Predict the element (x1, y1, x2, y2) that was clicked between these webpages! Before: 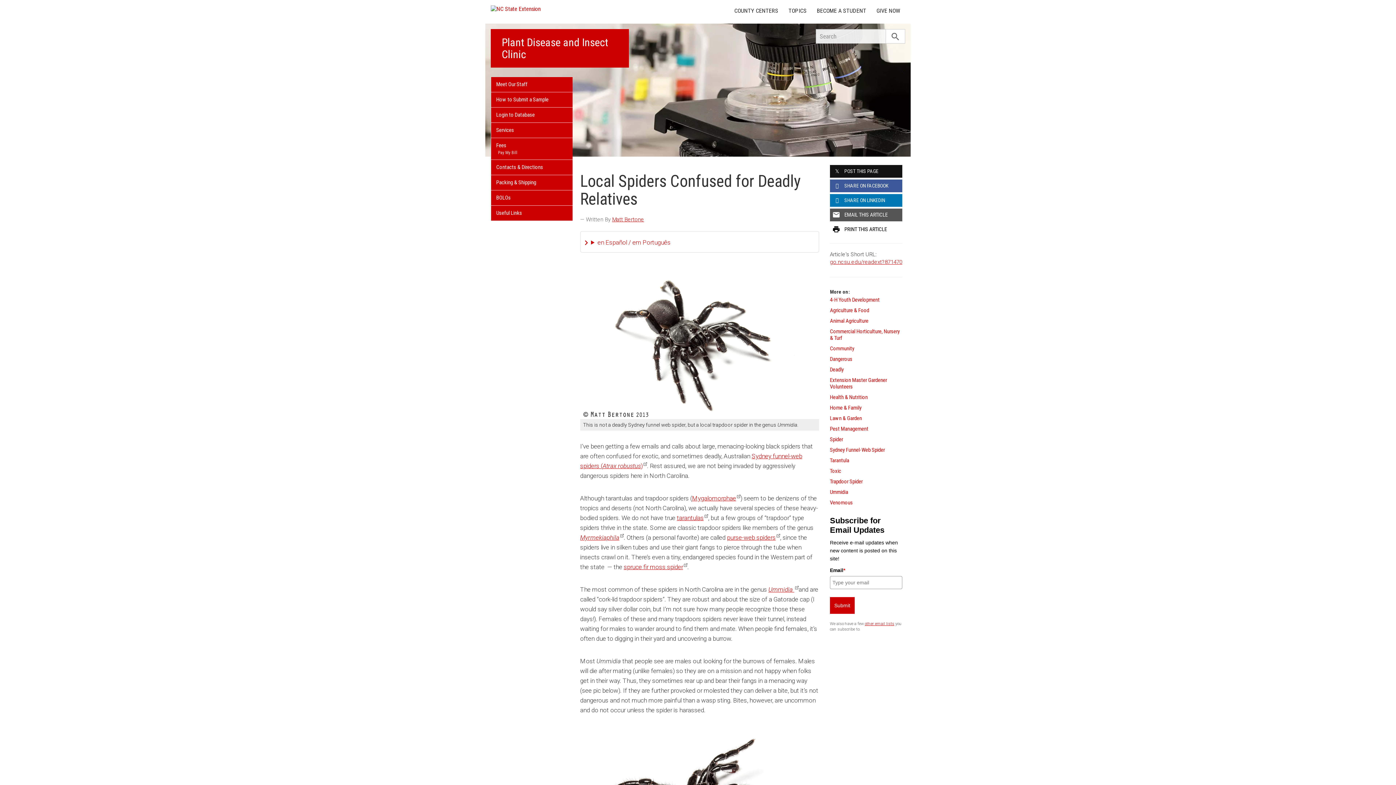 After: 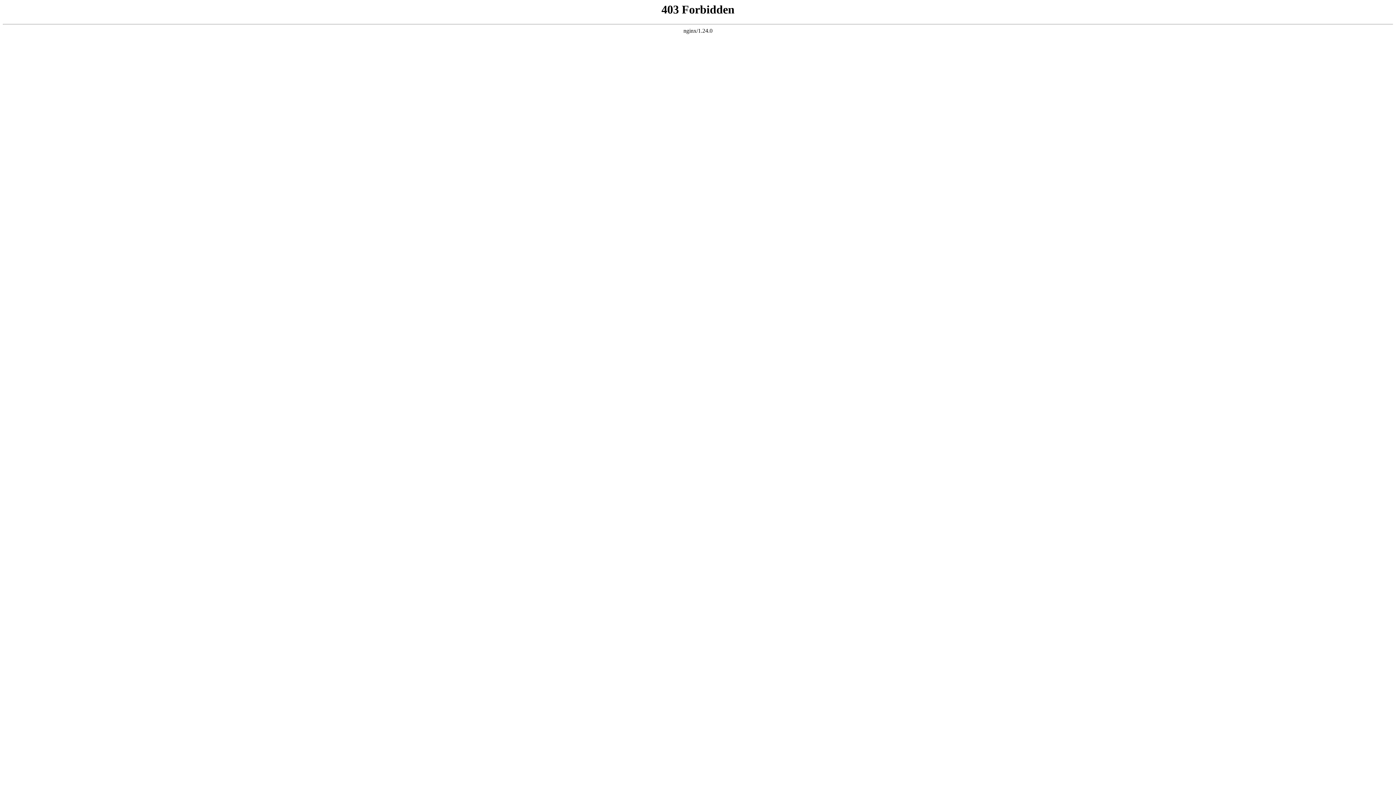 Action: bbox: (692, 495, 740, 502) label: Mygalomorphae